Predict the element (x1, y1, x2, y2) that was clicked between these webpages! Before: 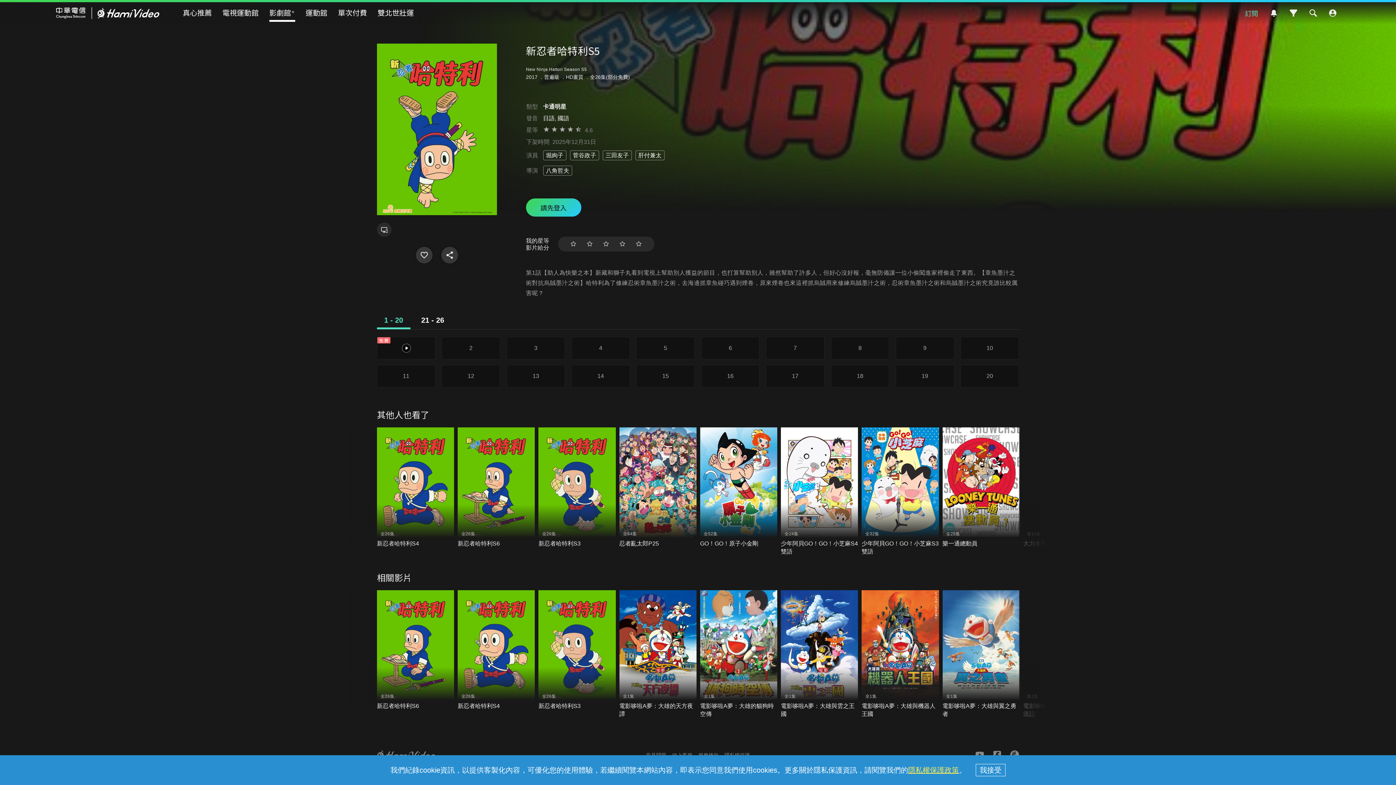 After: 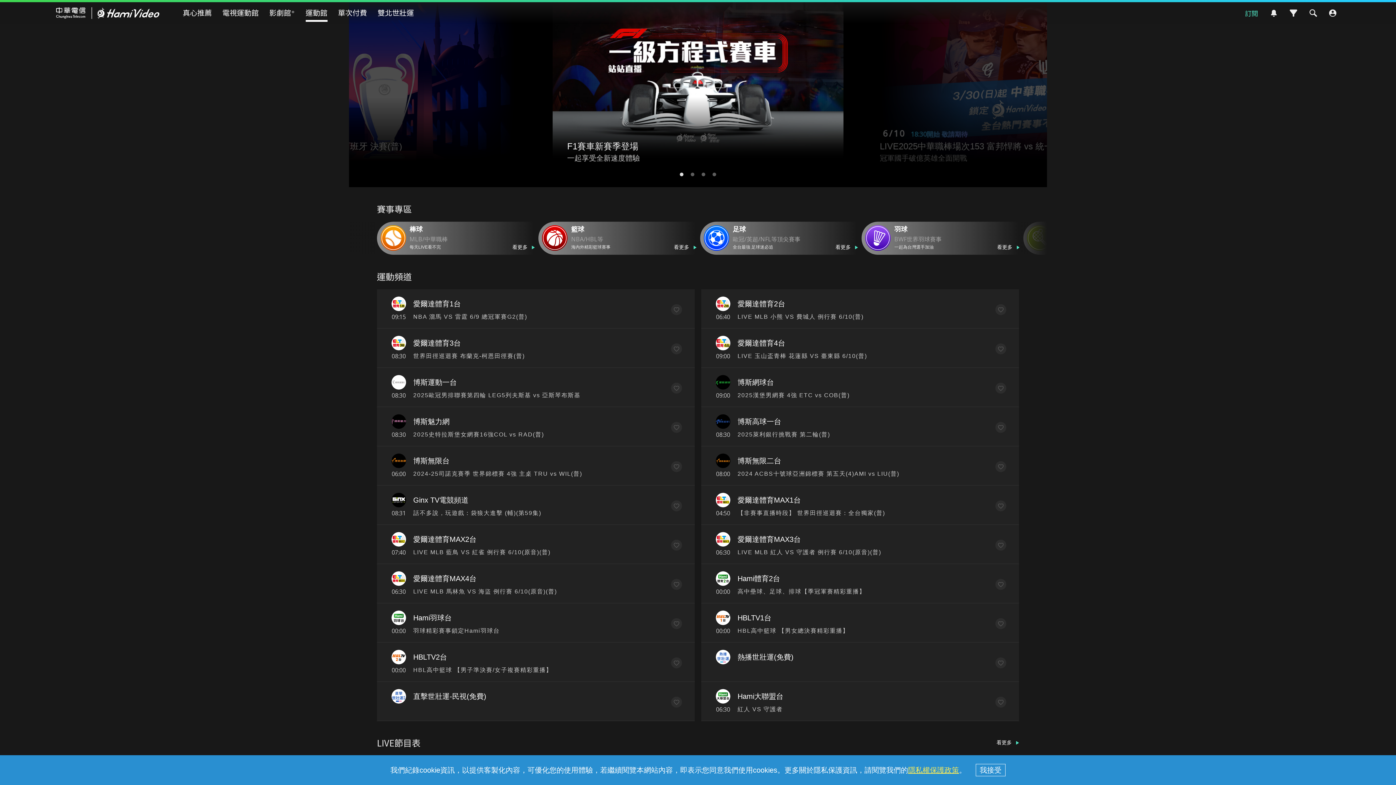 Action: label: 運動館 bbox: (305, 5, 327, 20)